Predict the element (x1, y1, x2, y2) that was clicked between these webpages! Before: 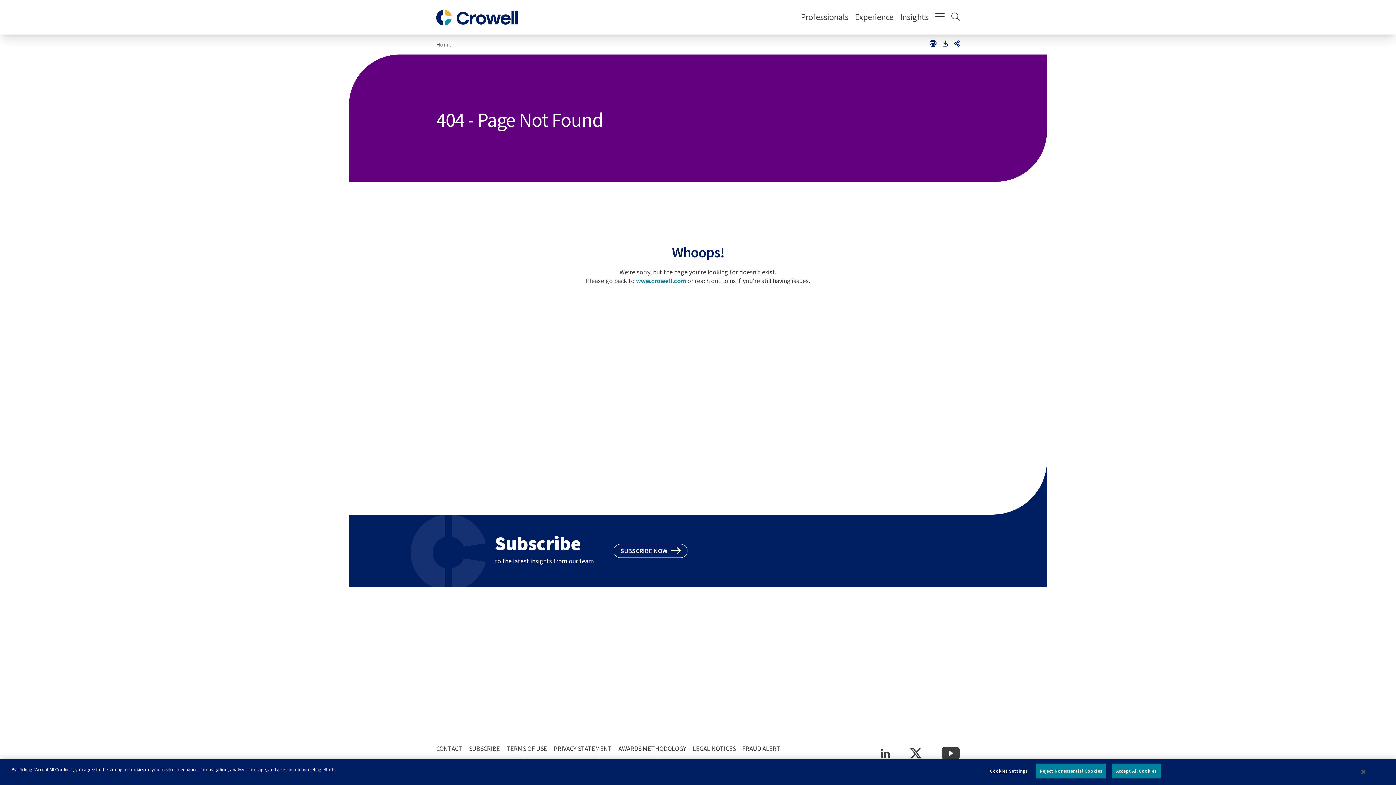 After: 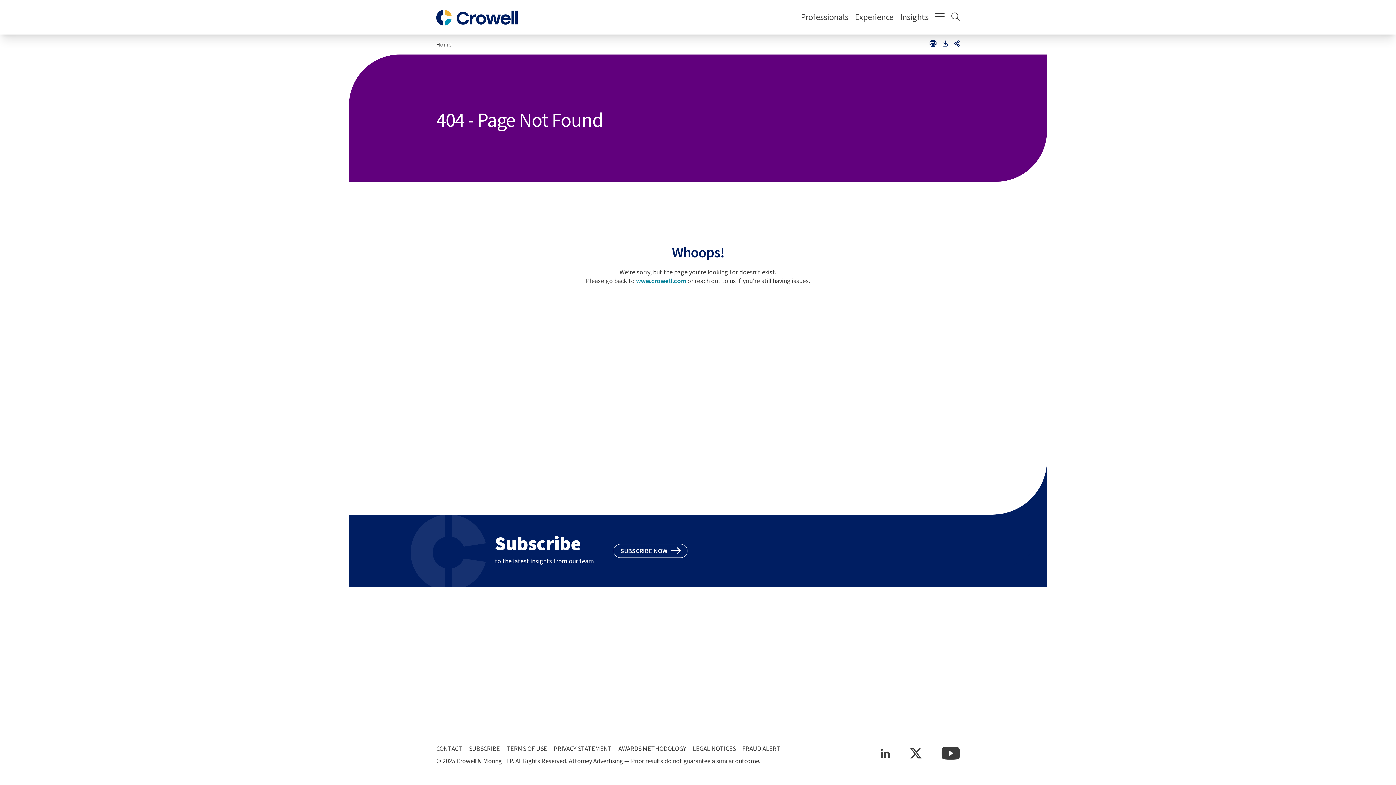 Action: label: Reject Nonessential Cookies bbox: (1035, 764, 1106, 778)